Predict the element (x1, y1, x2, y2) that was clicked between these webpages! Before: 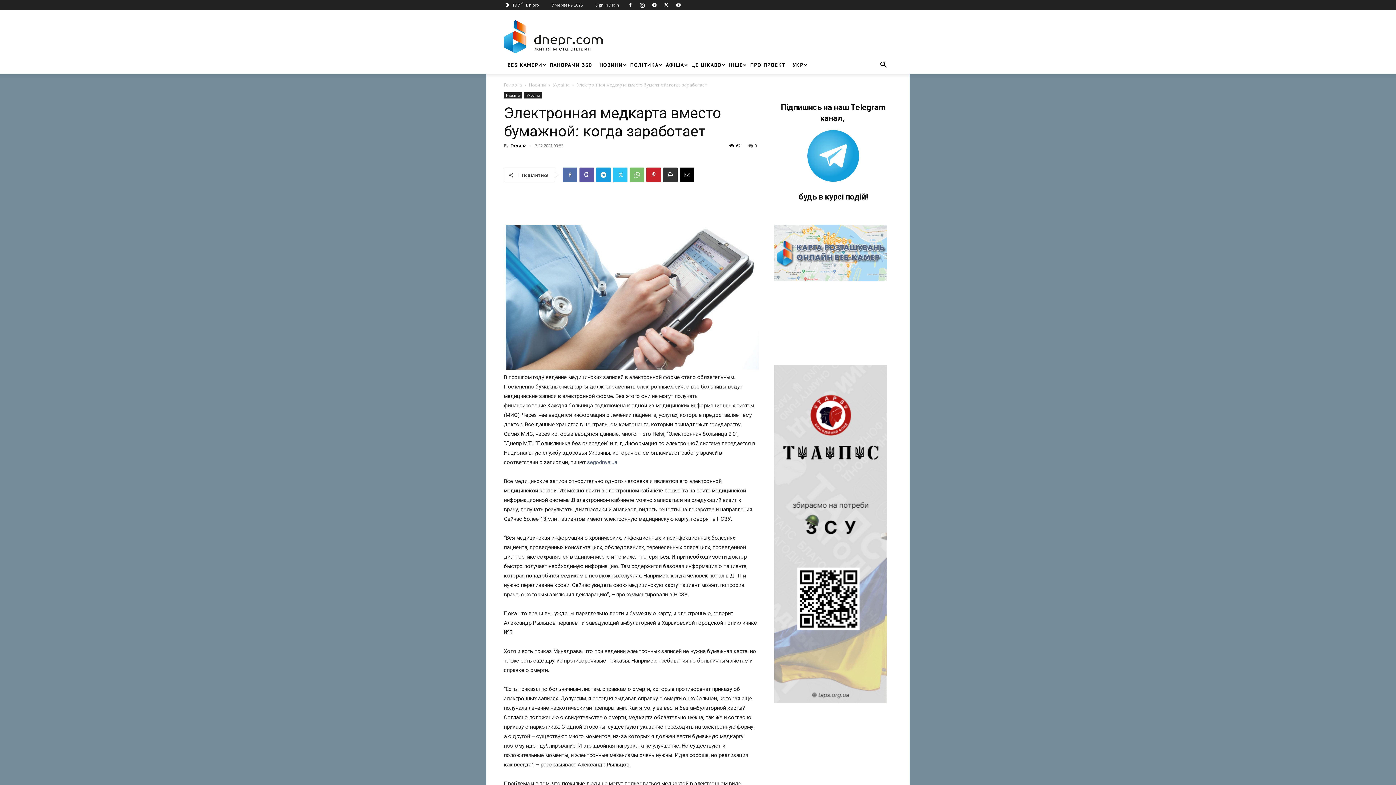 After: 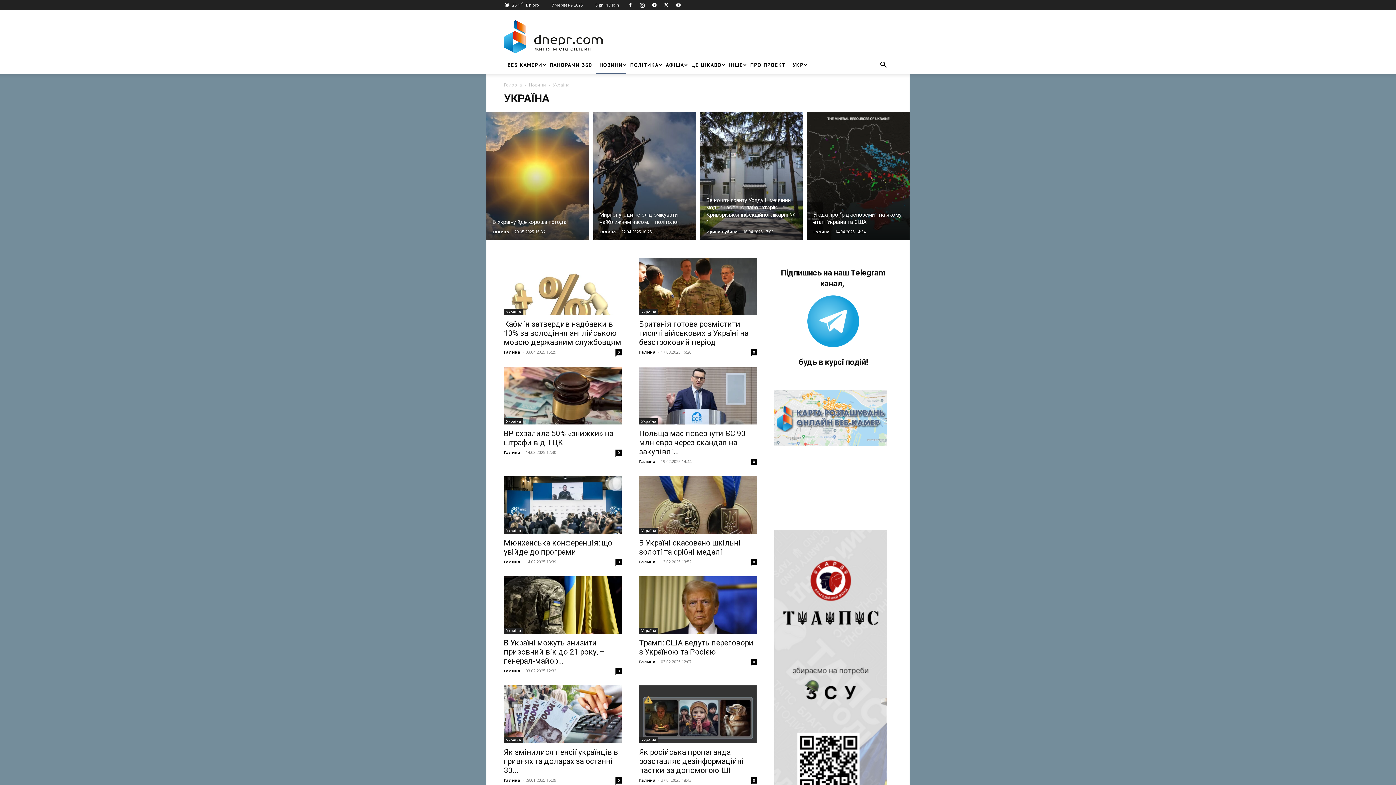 Action: bbox: (524, 92, 542, 98) label: Україна